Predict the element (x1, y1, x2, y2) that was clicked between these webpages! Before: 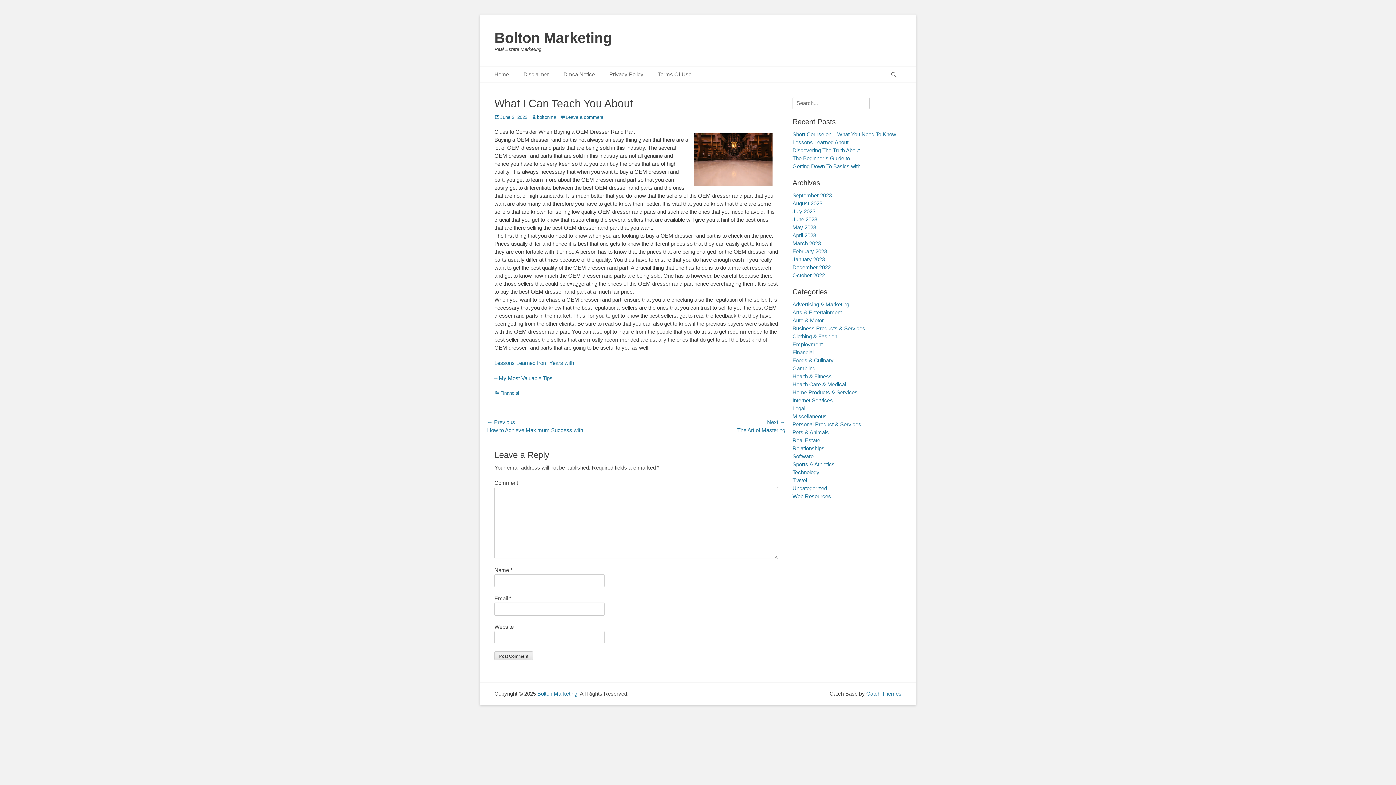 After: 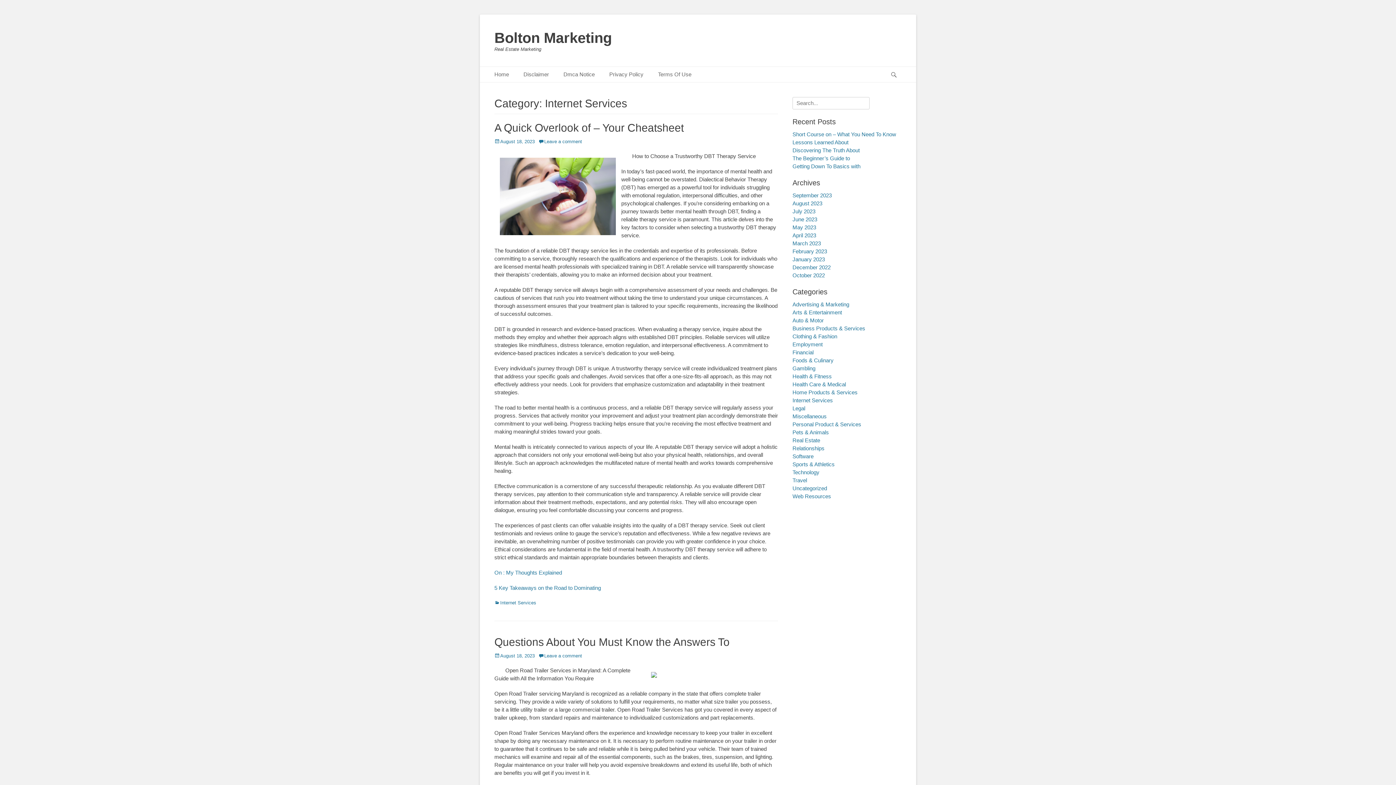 Action: label: Internet Services bbox: (792, 397, 833, 403)